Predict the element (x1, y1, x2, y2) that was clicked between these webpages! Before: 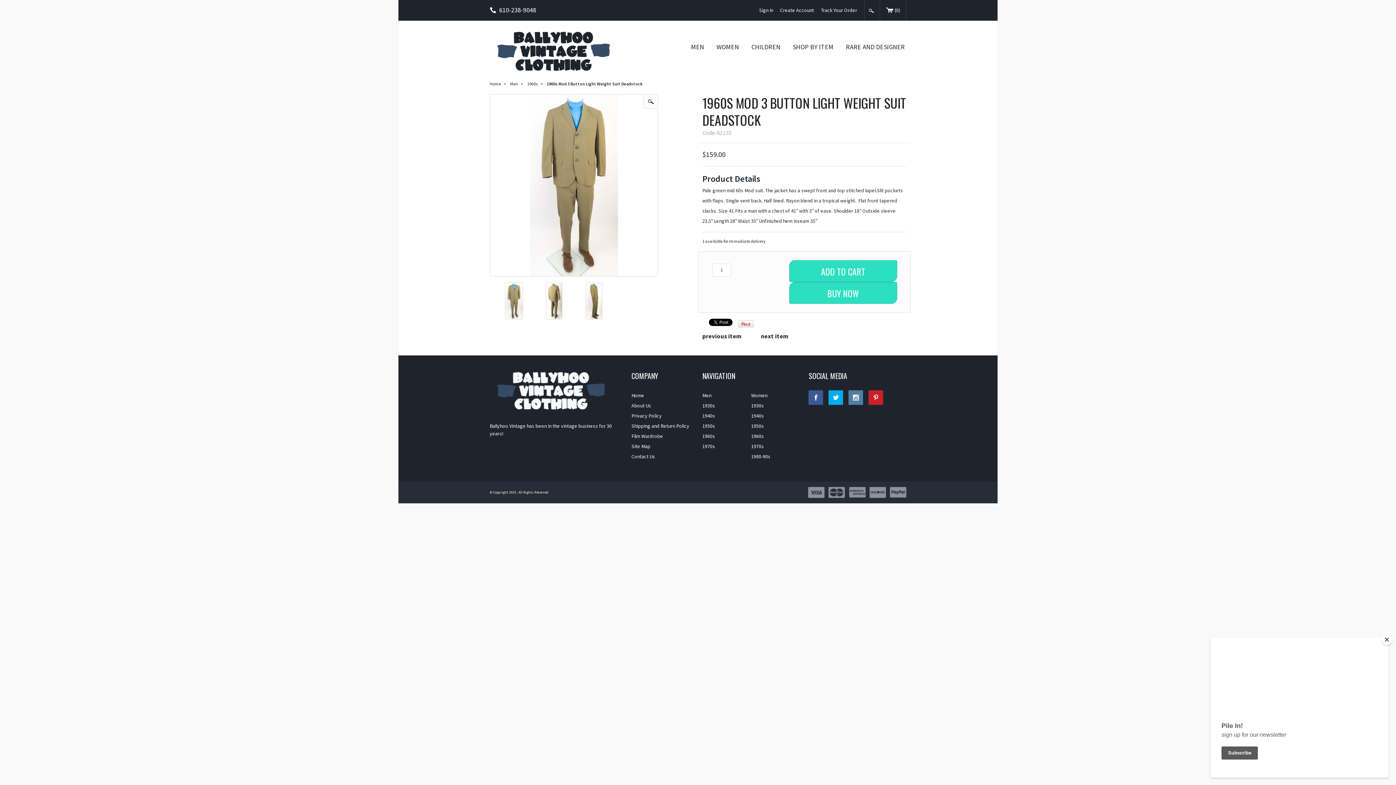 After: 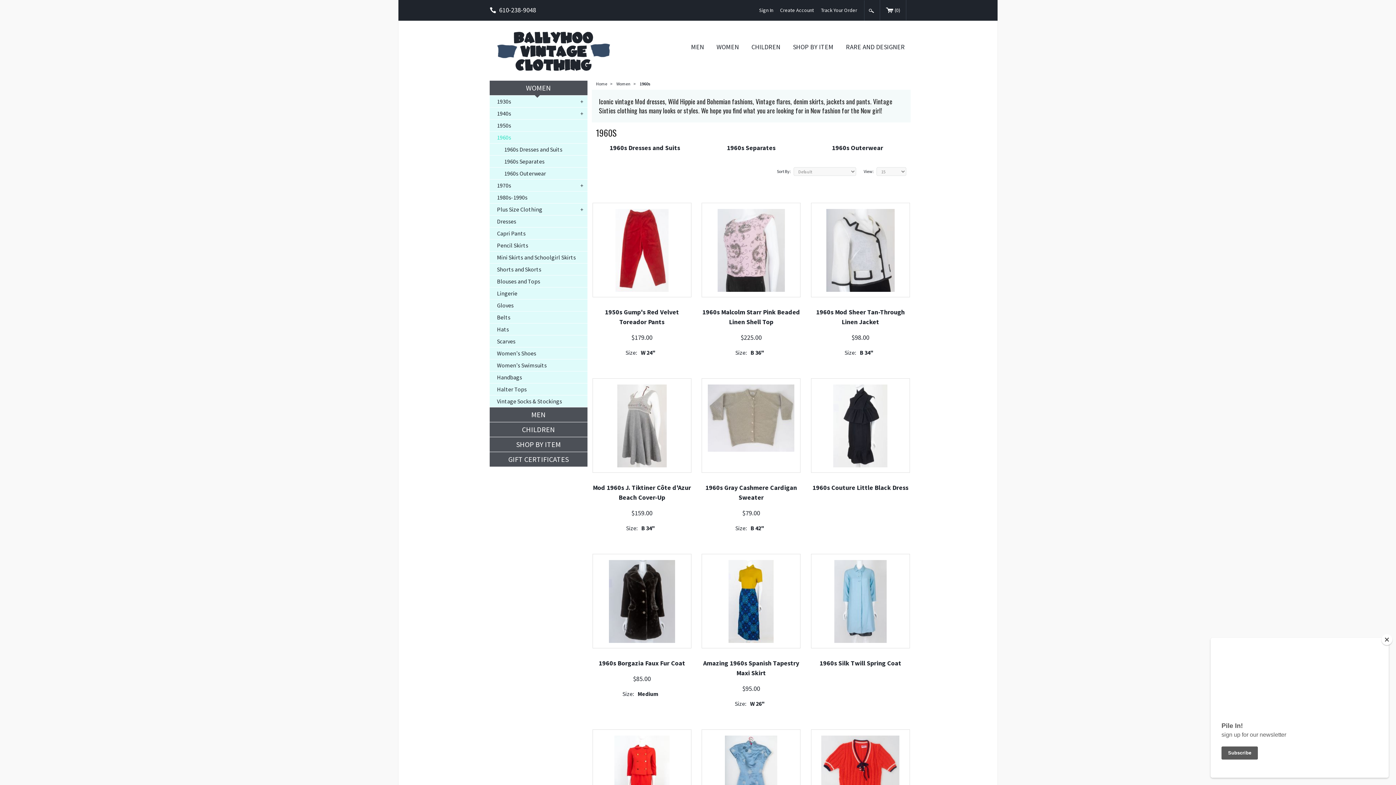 Action: bbox: (751, 431, 800, 441) label: 1960s